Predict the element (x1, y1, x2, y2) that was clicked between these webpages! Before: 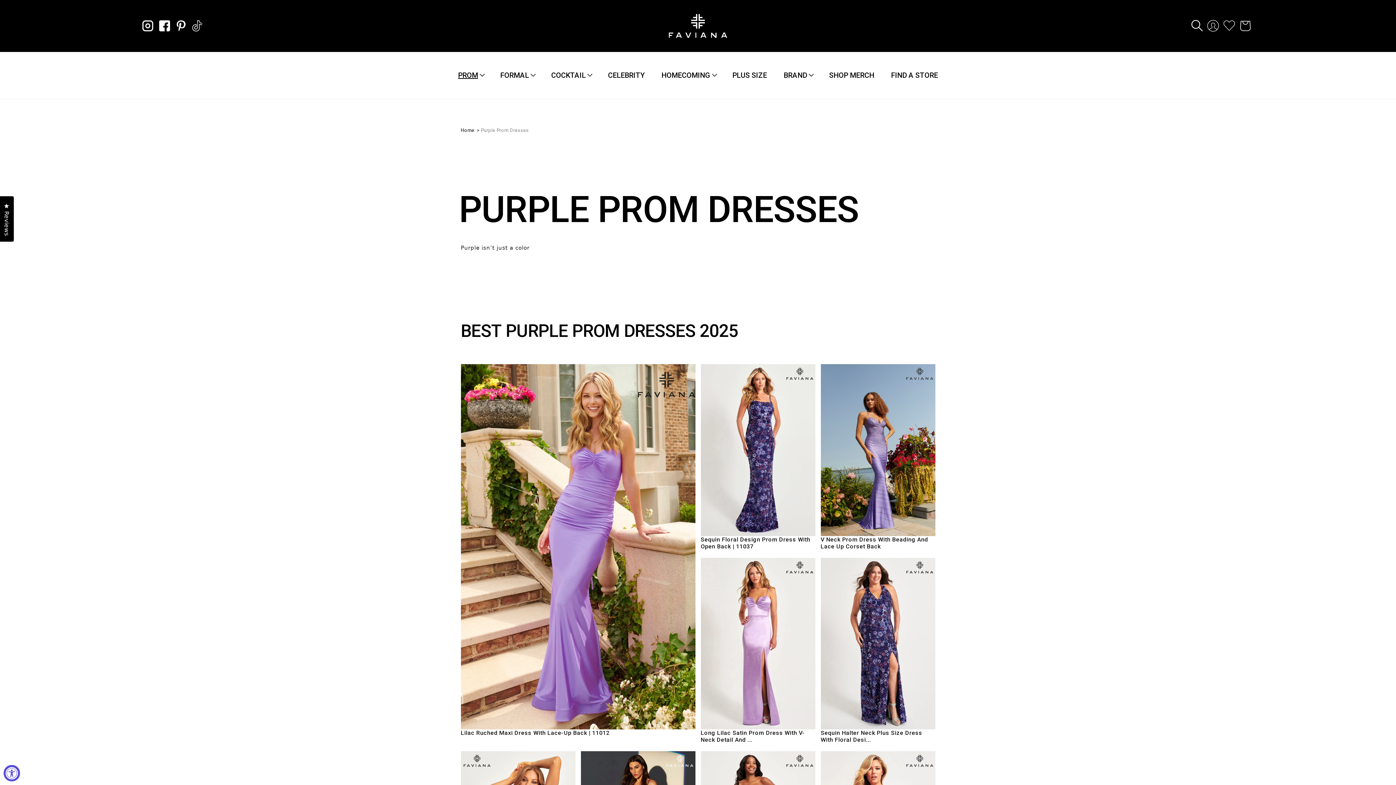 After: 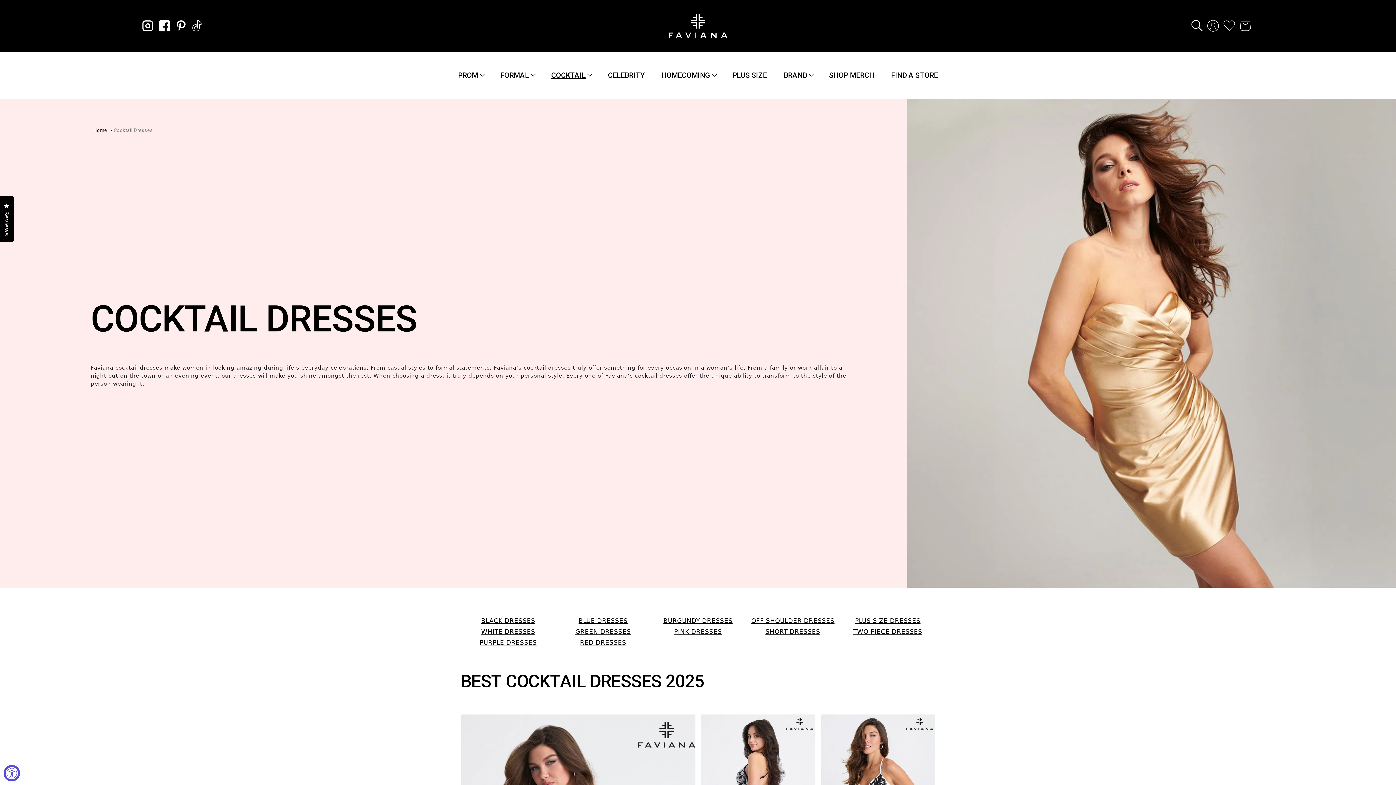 Action: label: COCKTAIL bbox: (551, 70, 585, 79)